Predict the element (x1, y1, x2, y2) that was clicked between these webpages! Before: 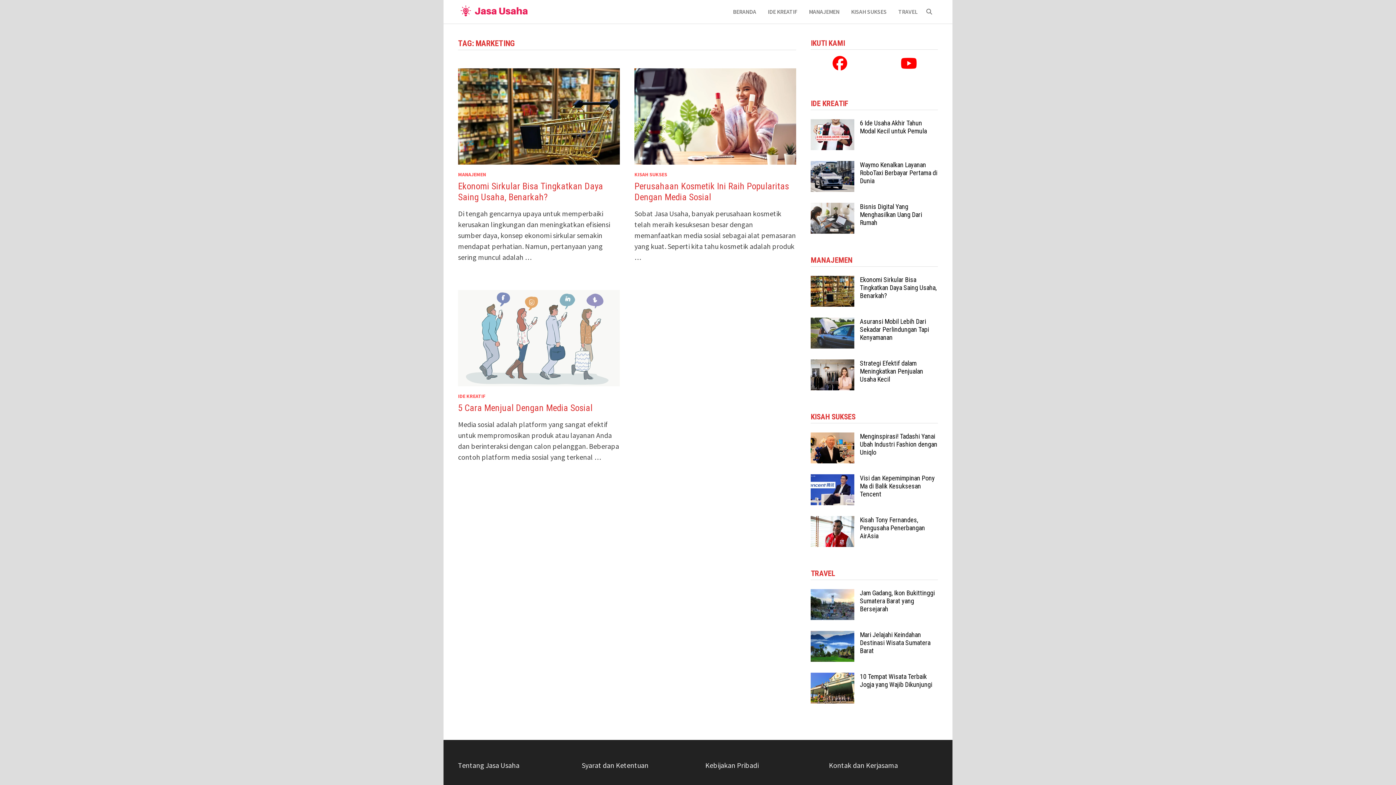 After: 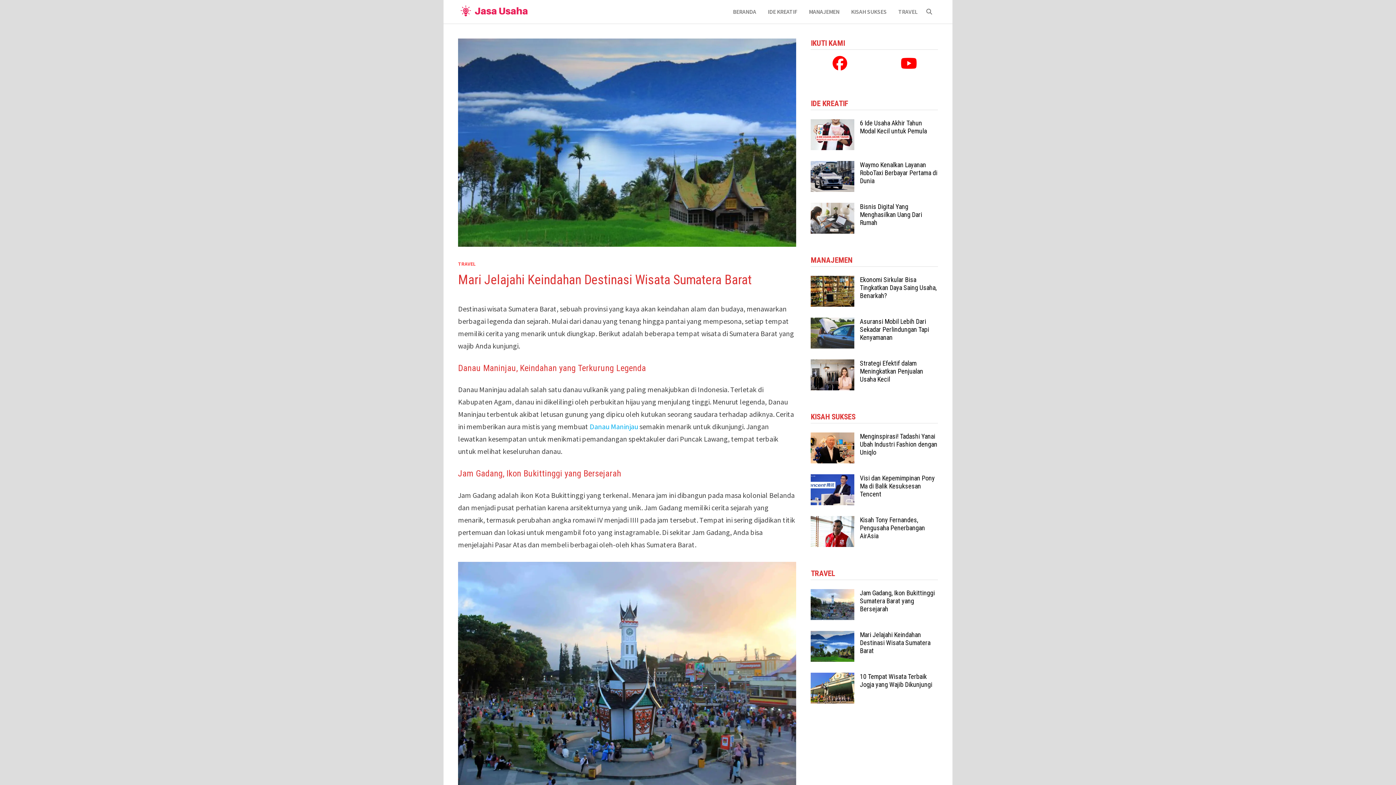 Action: bbox: (860, 631, 930, 654) label: Mari Jelajahi Keindahan Destinasi Wisata Sumatera Barat